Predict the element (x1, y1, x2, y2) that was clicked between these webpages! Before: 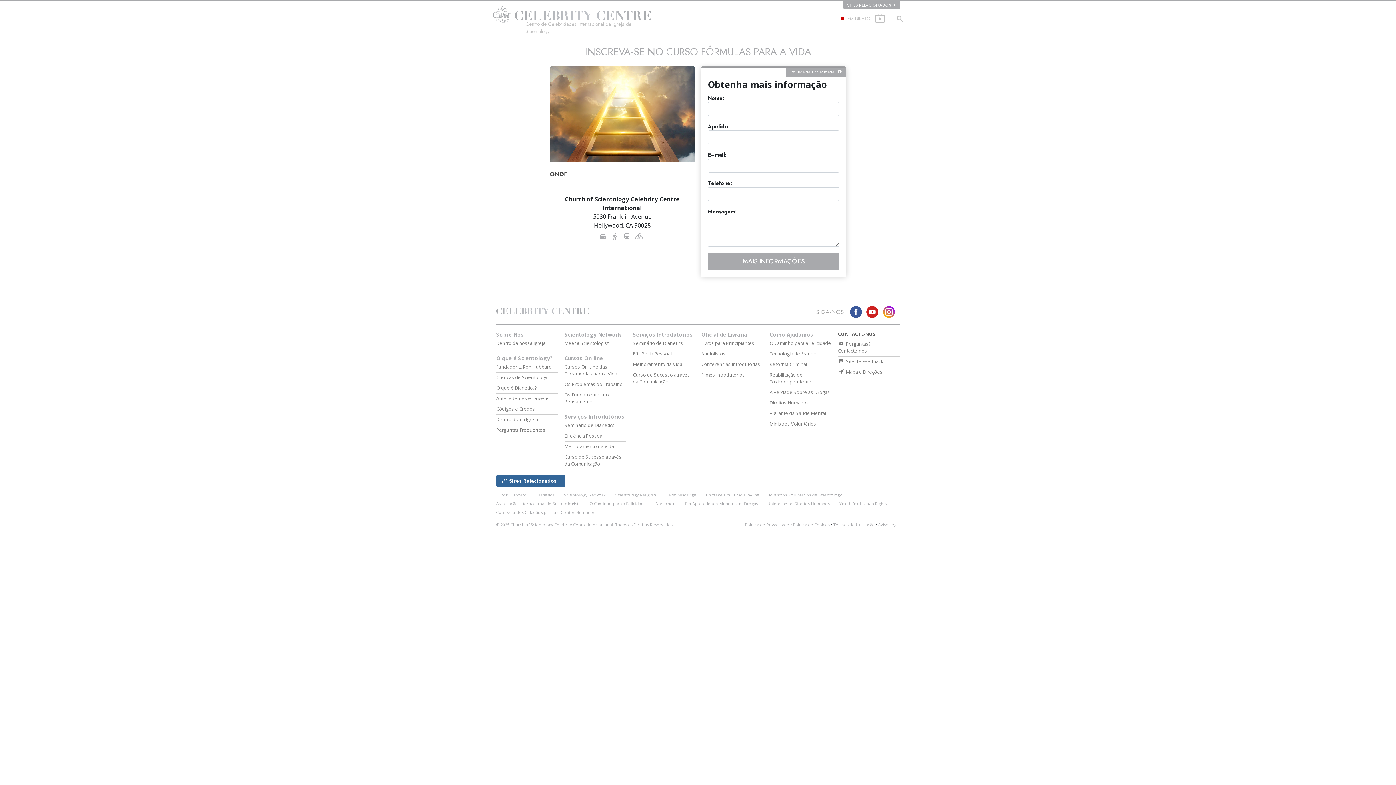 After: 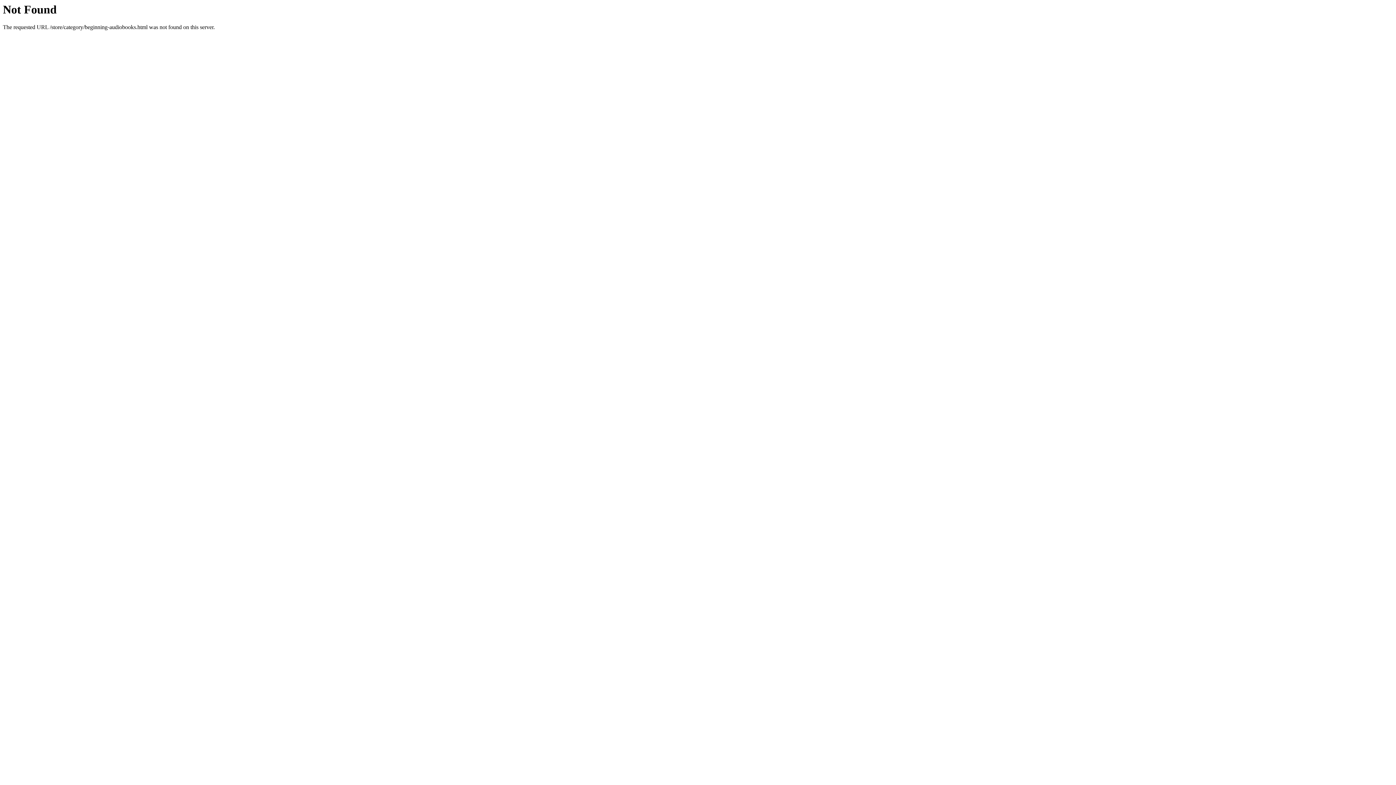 Action: bbox: (701, 350, 725, 357) label: Audiolivros